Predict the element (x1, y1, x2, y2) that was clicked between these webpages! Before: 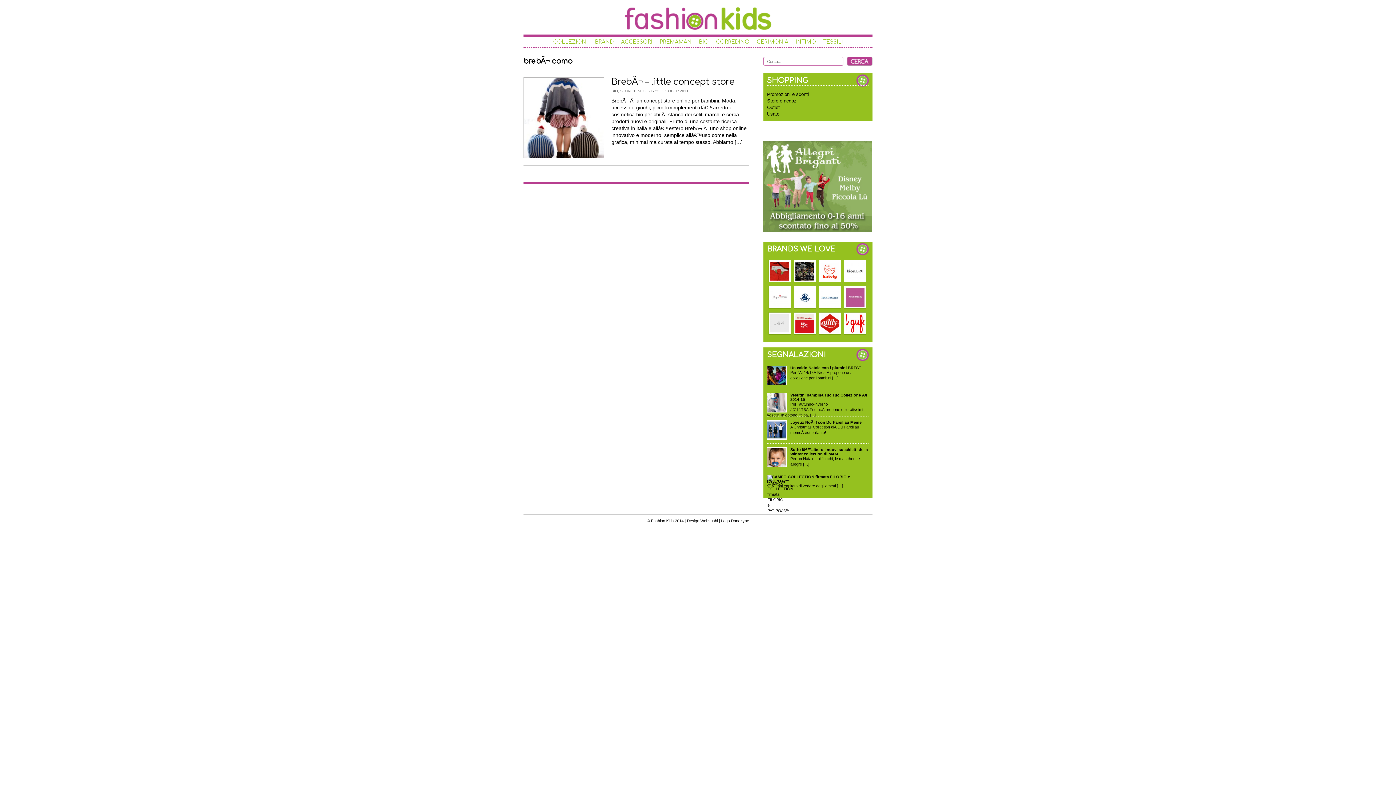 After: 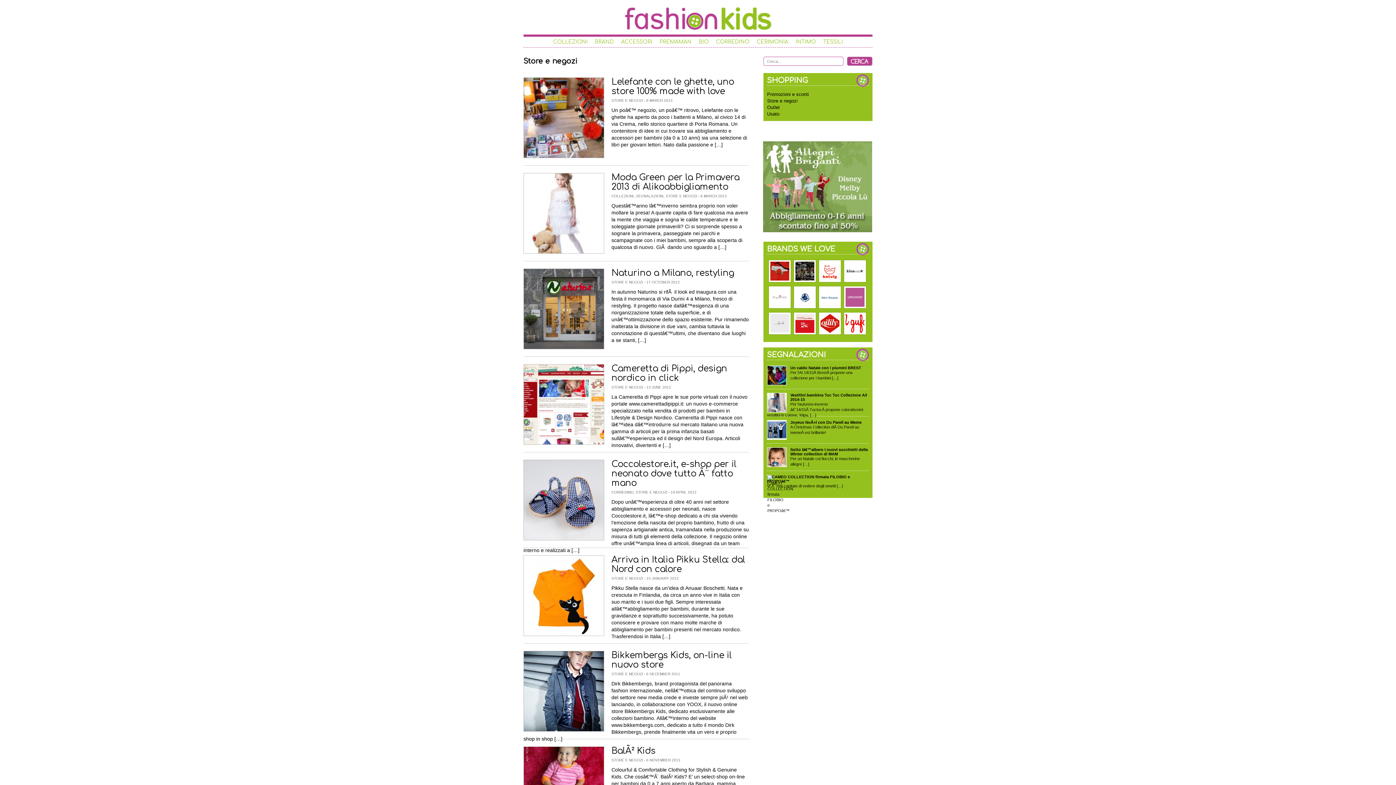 Action: label: Store e negozi bbox: (767, 98, 797, 103)